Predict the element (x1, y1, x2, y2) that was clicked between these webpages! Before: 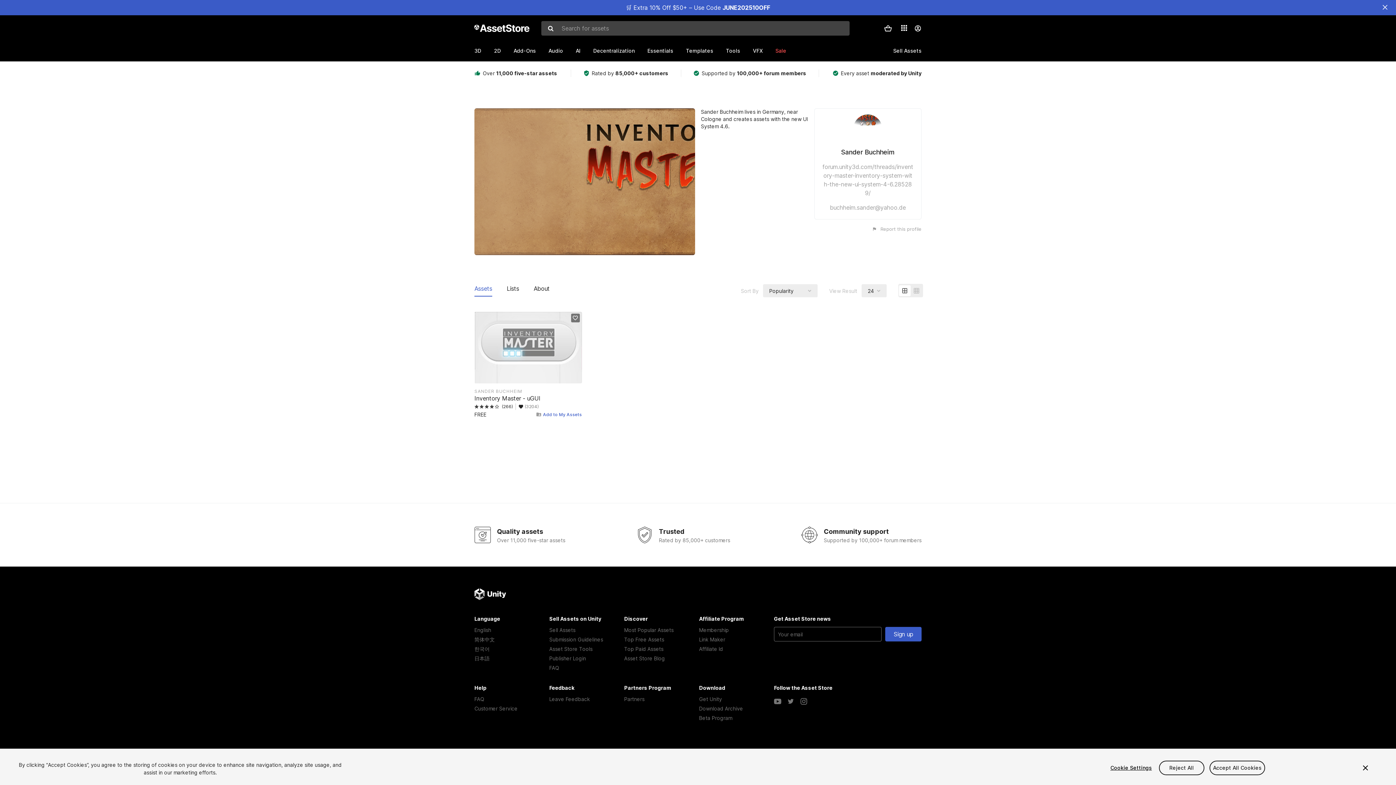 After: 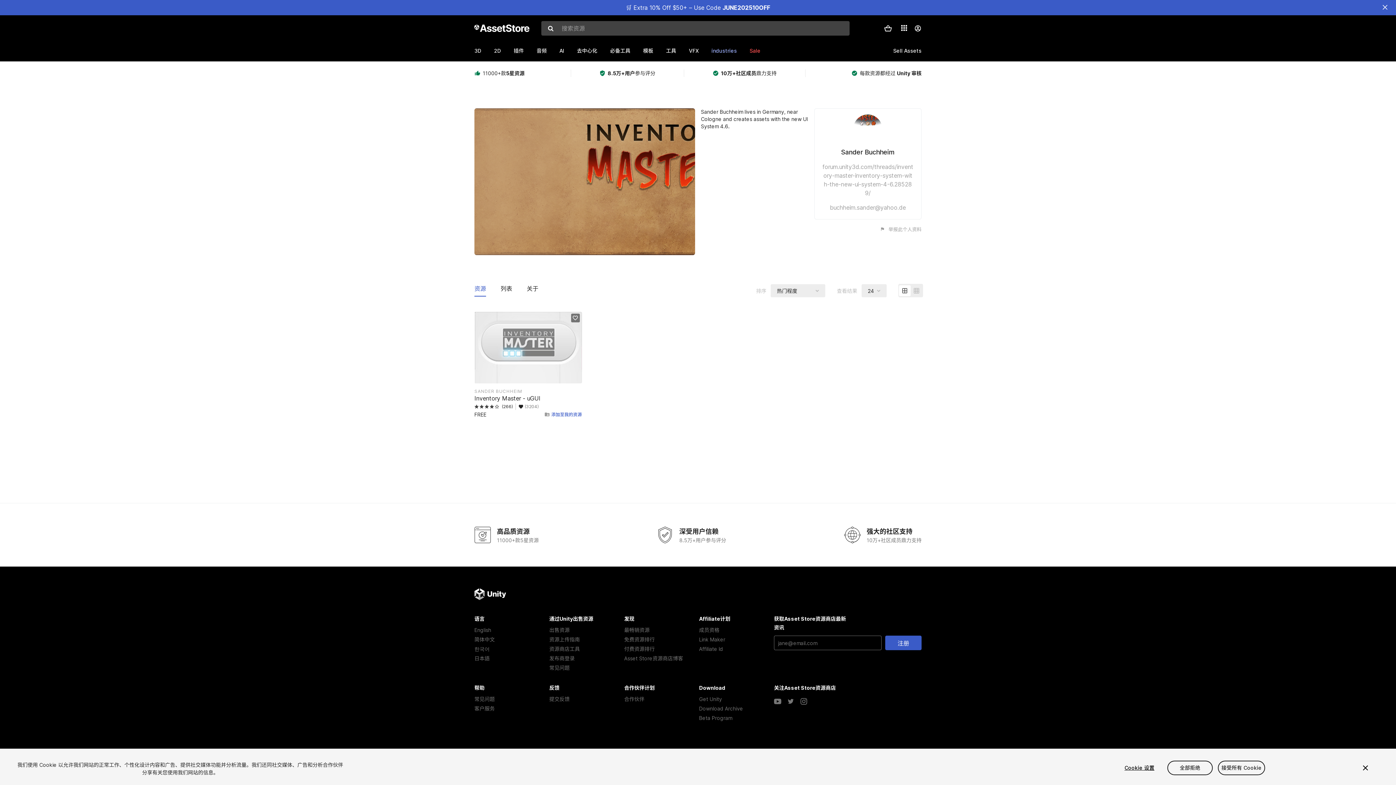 Action: bbox: (474, 635, 547, 644) label: 简体中文